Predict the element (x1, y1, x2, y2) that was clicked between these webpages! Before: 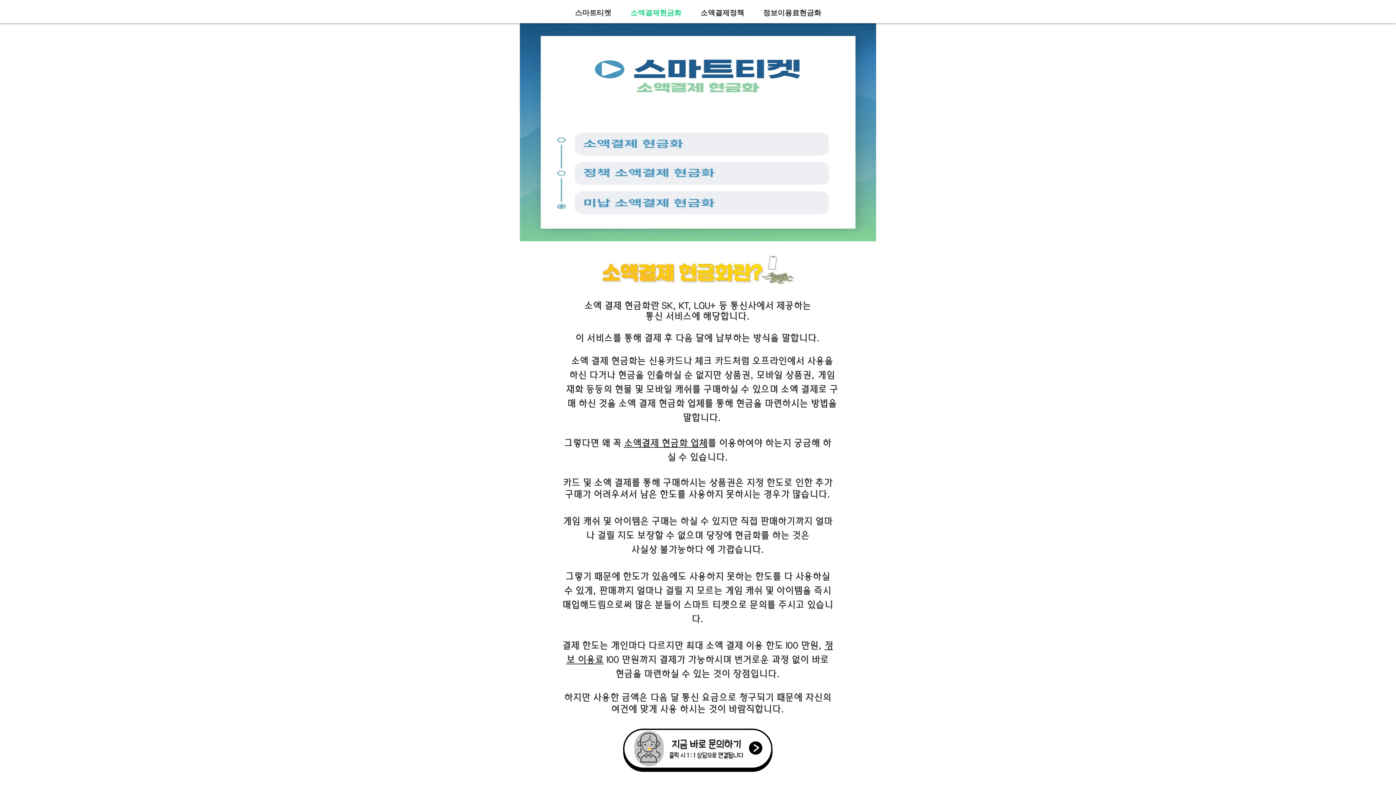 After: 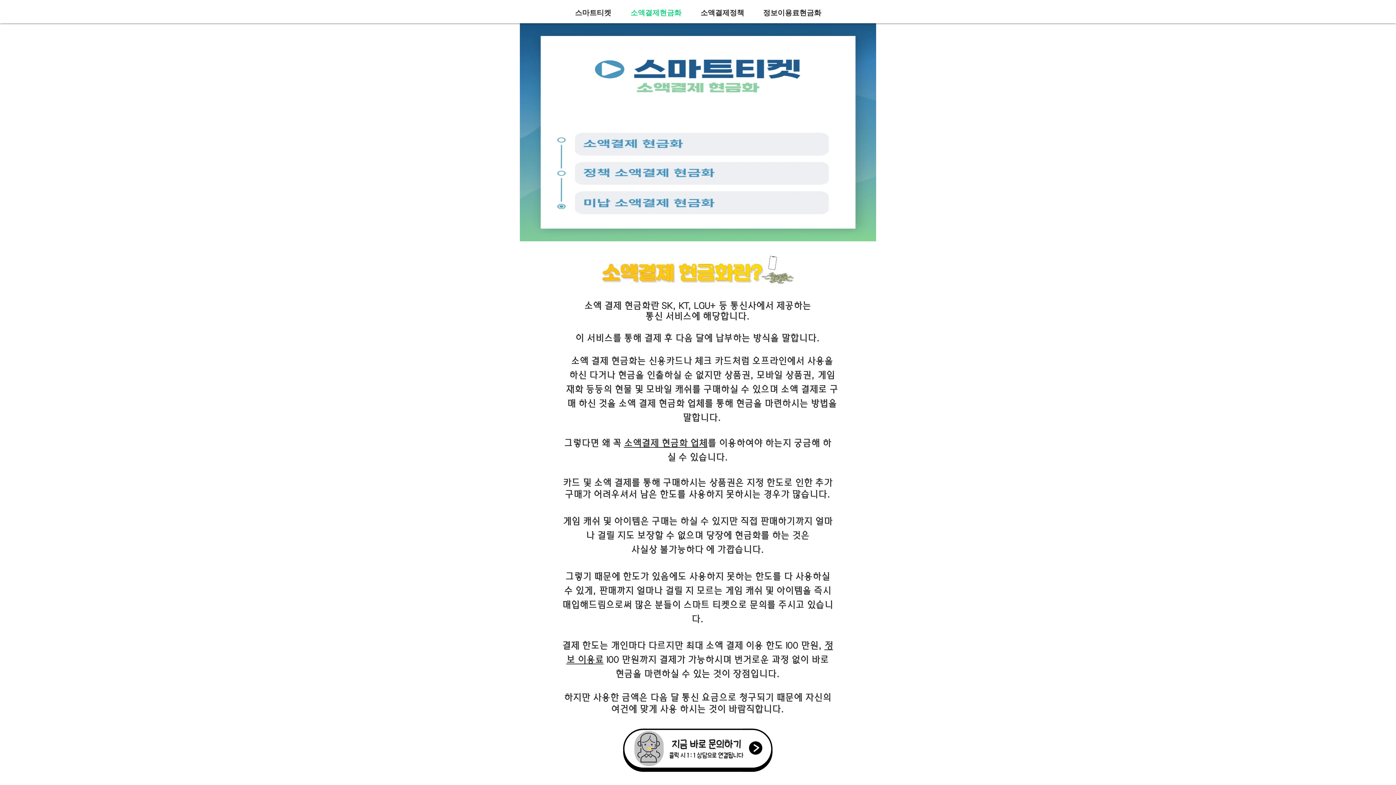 Action: bbox: (623, 727, 772, 774)